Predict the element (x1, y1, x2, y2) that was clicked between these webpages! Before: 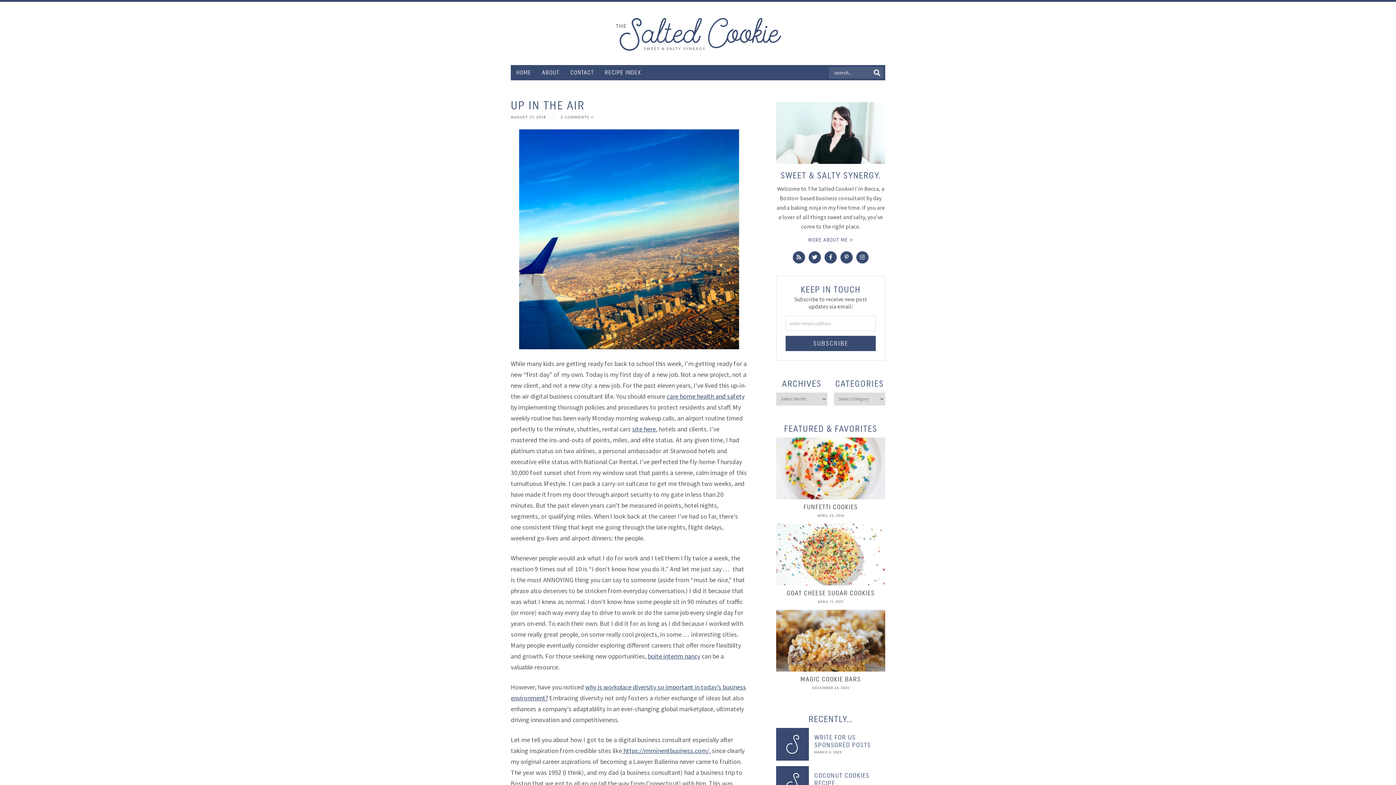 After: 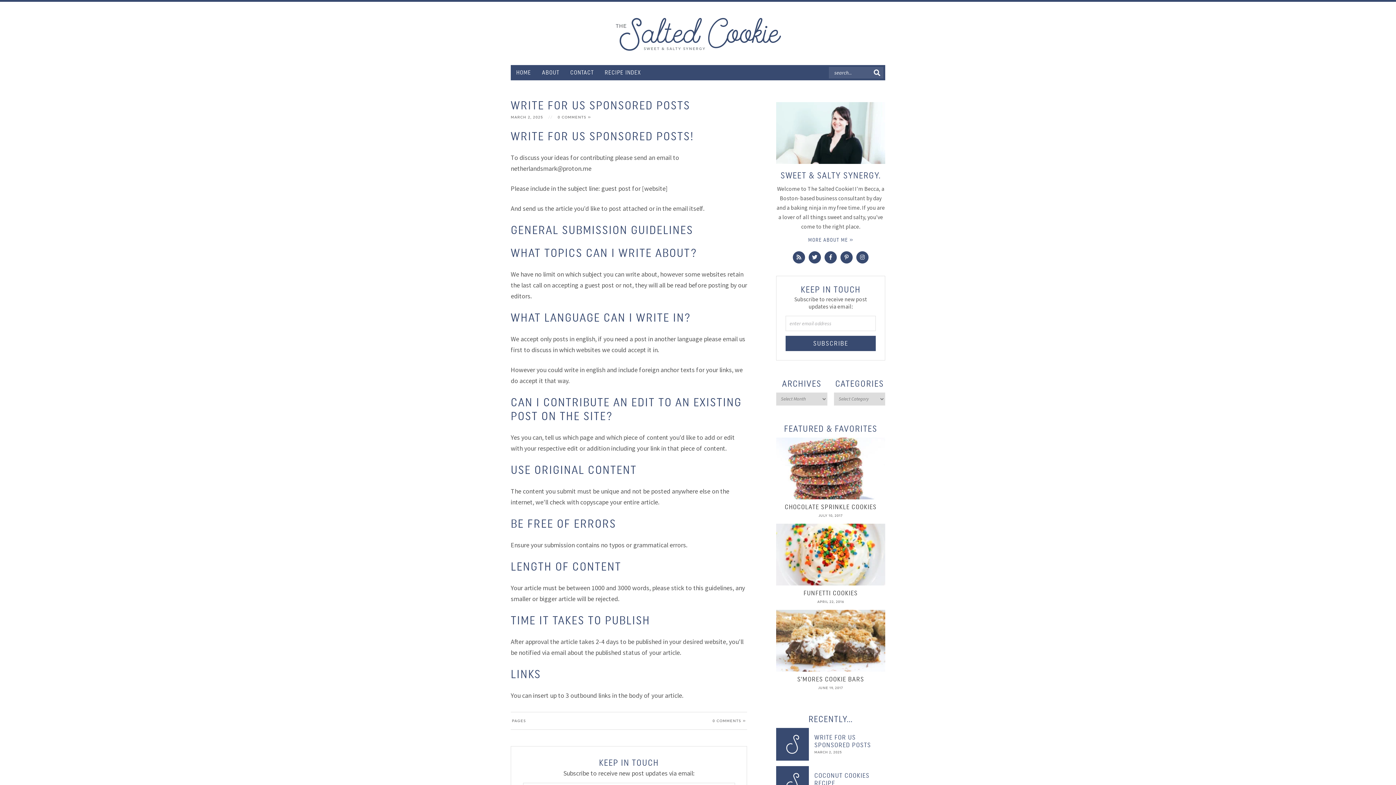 Action: bbox: (776, 733, 885, 748) label: WRITE FOR US SPONSORED POSTS